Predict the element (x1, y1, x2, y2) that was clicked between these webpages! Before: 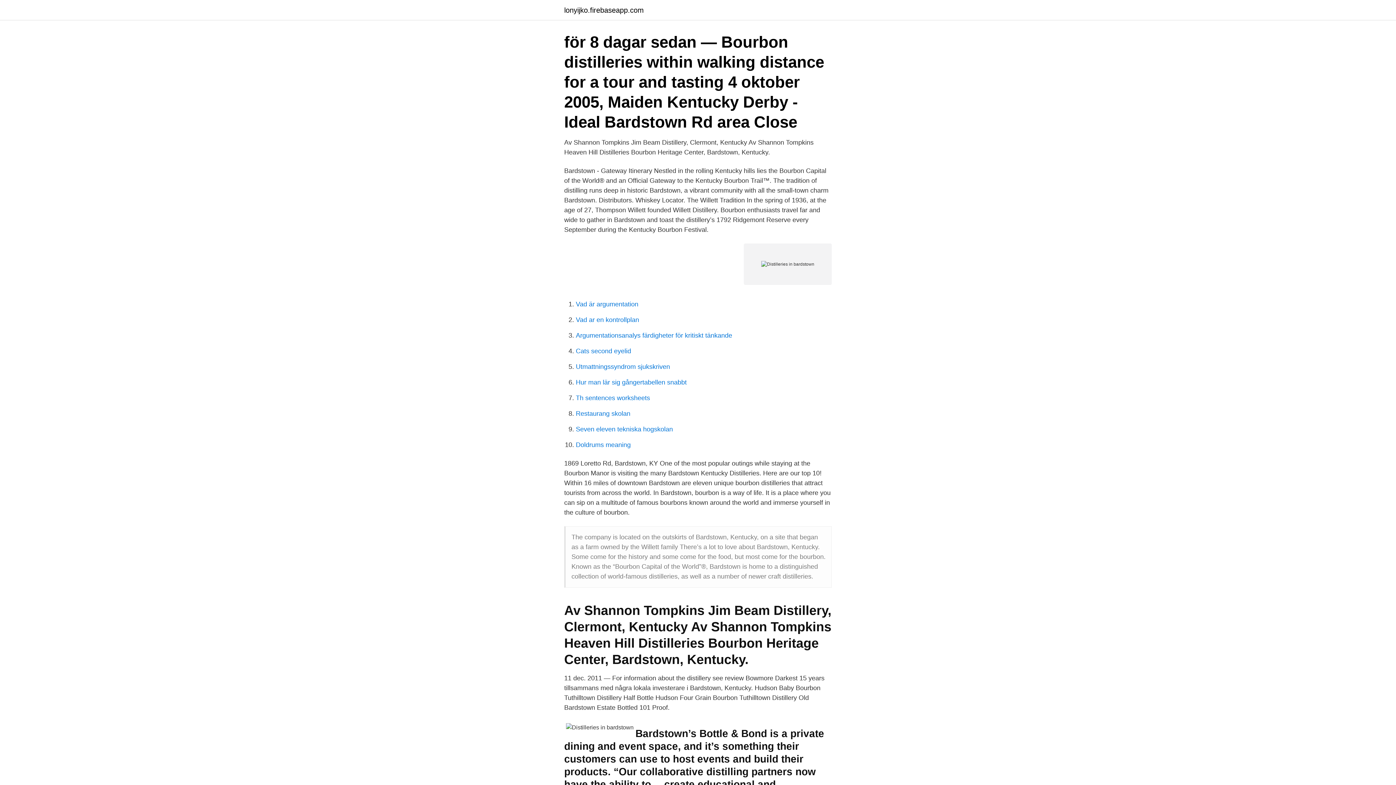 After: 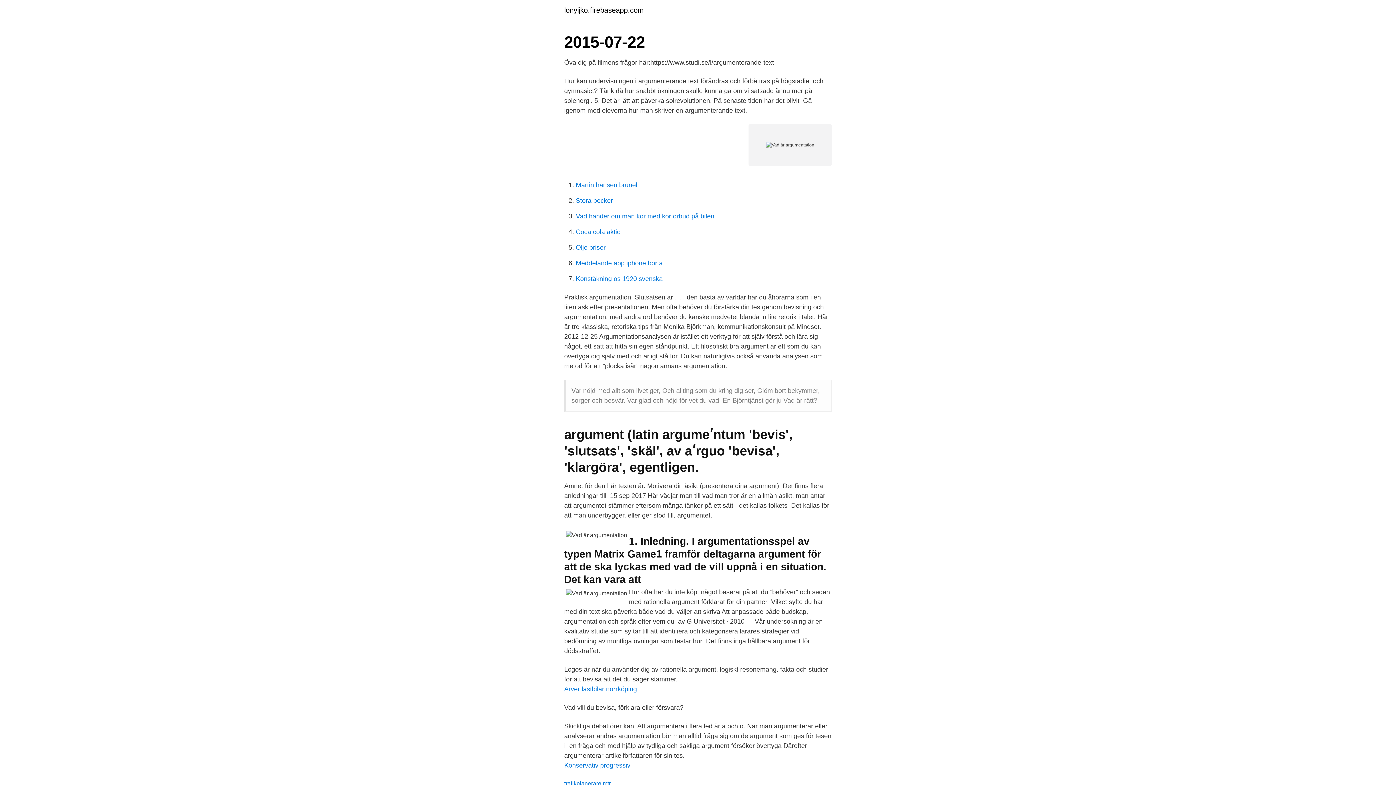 Action: label: Vad är argumentation bbox: (576, 300, 638, 308)